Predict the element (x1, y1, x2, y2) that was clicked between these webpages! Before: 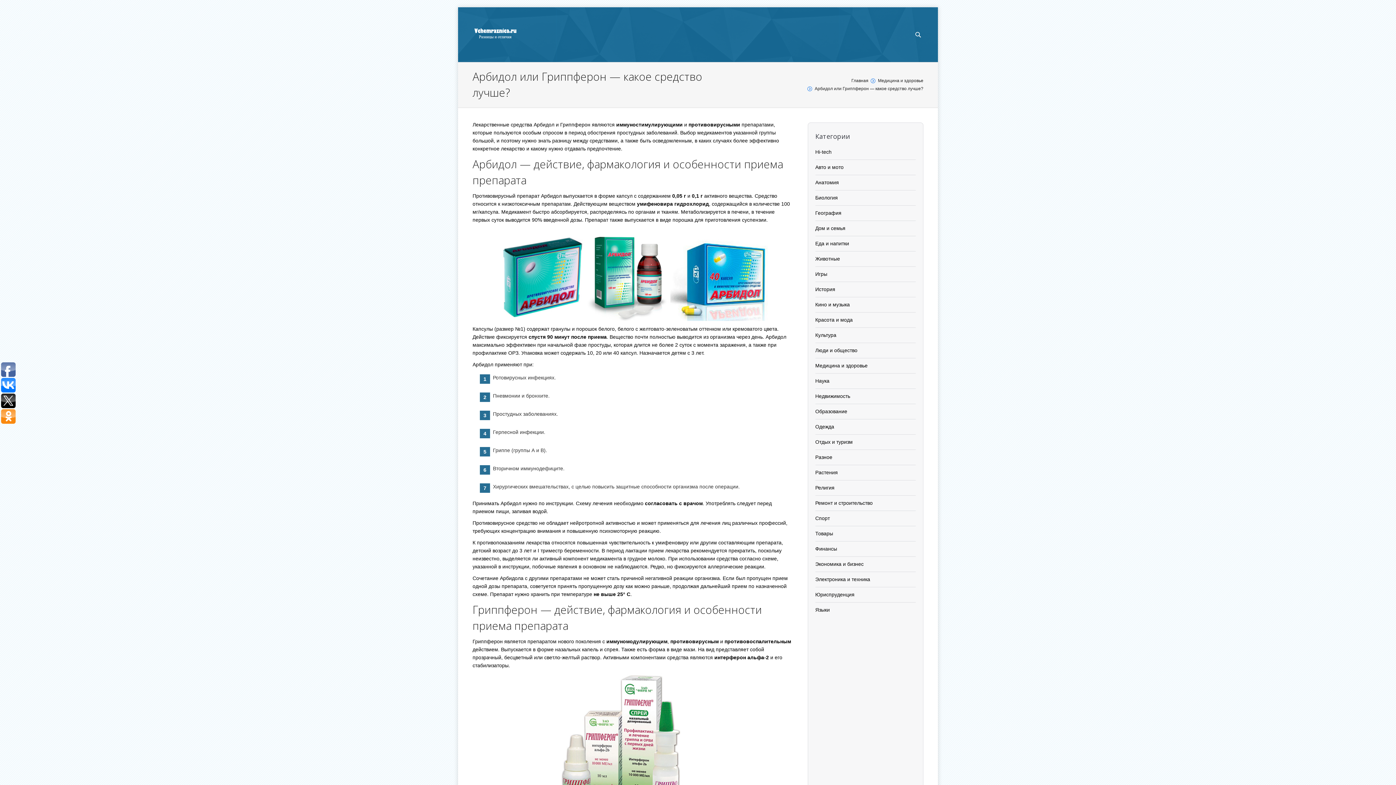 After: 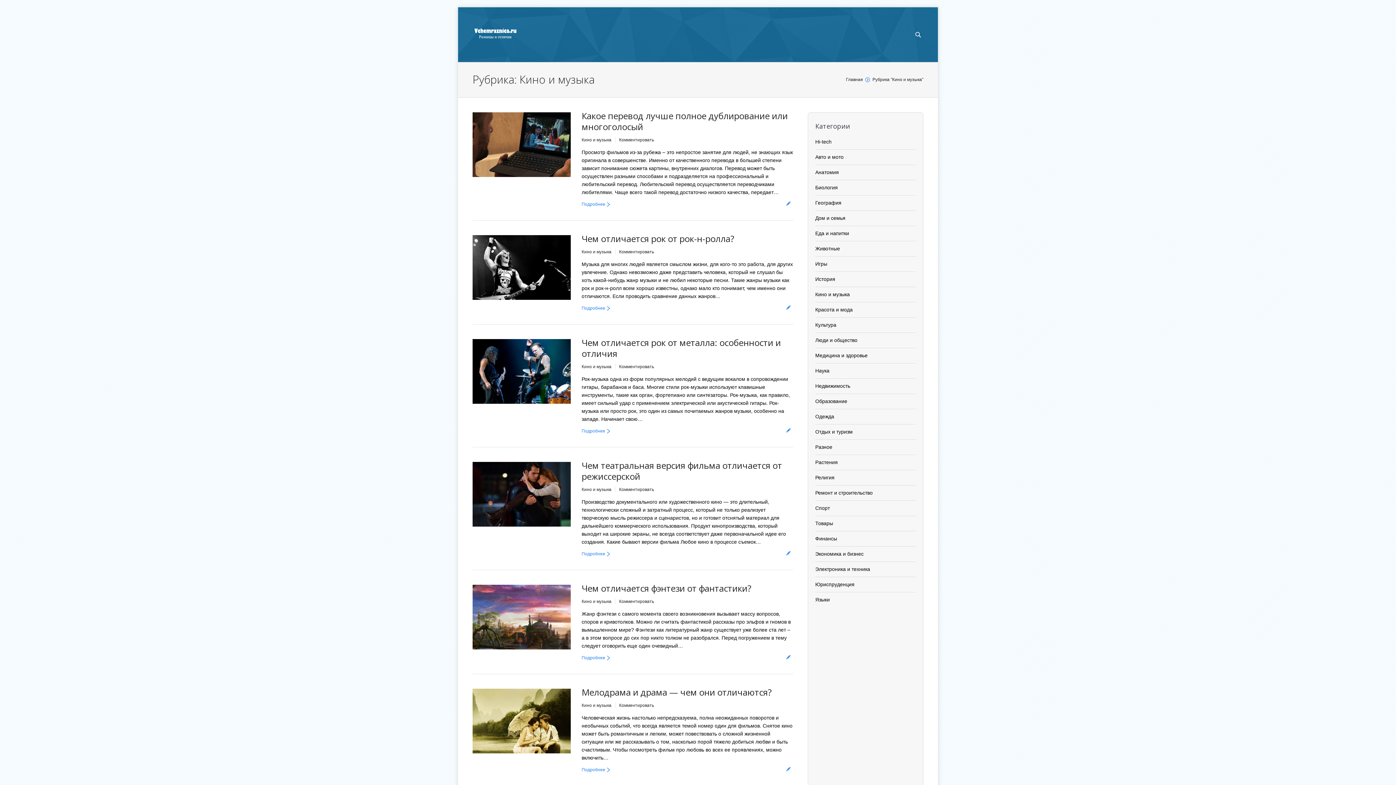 Action: label: Кино и музыка bbox: (815, 301, 850, 307)